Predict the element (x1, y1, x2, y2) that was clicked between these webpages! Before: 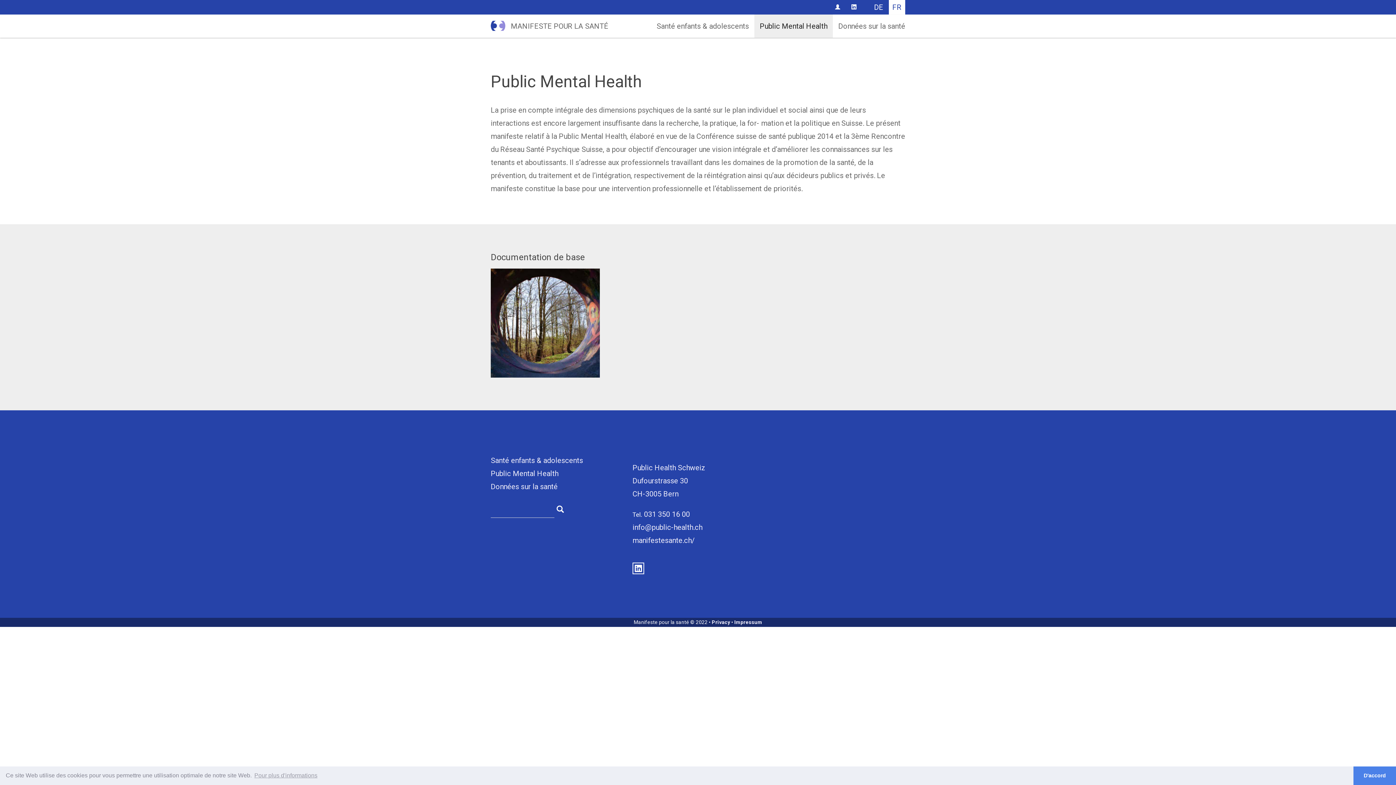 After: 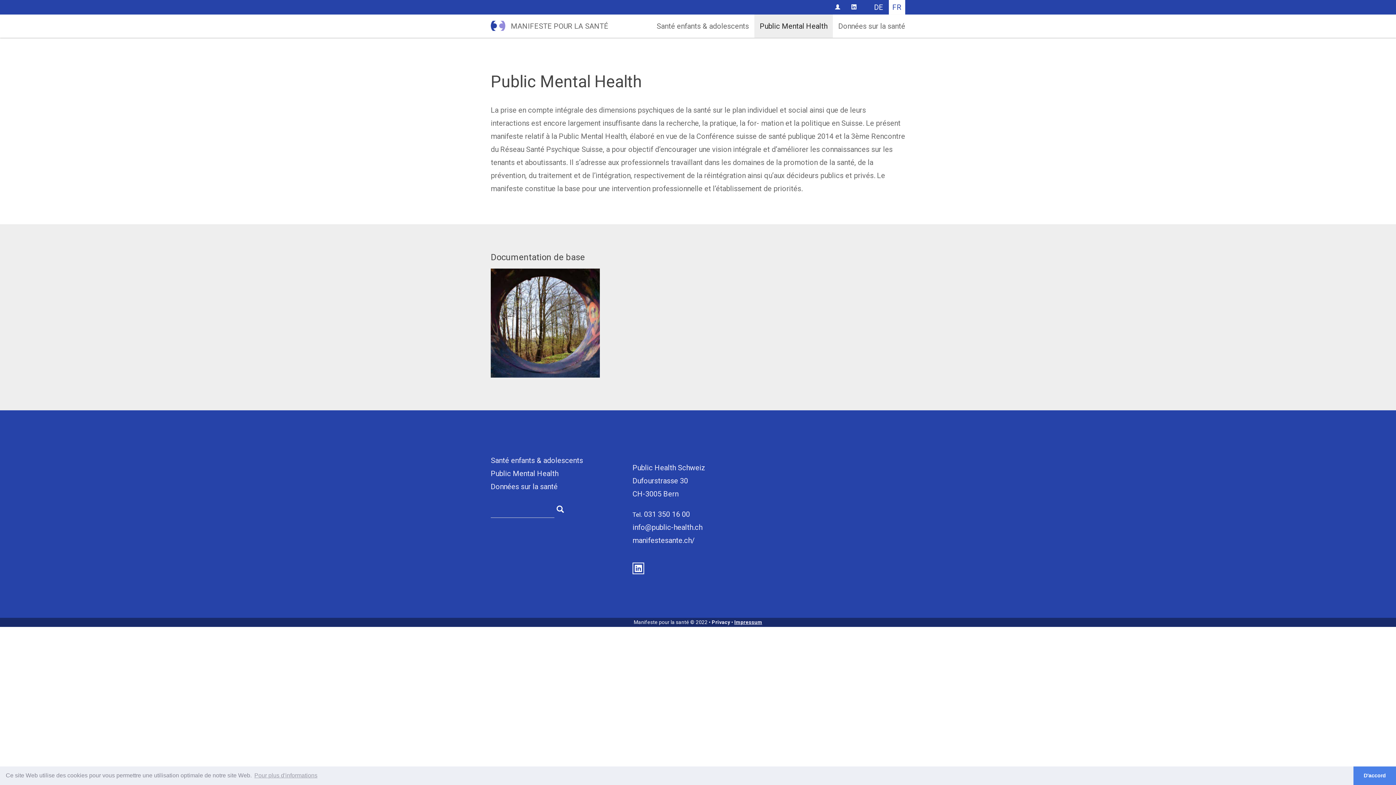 Action: label: Impressum bbox: (734, 619, 762, 625)